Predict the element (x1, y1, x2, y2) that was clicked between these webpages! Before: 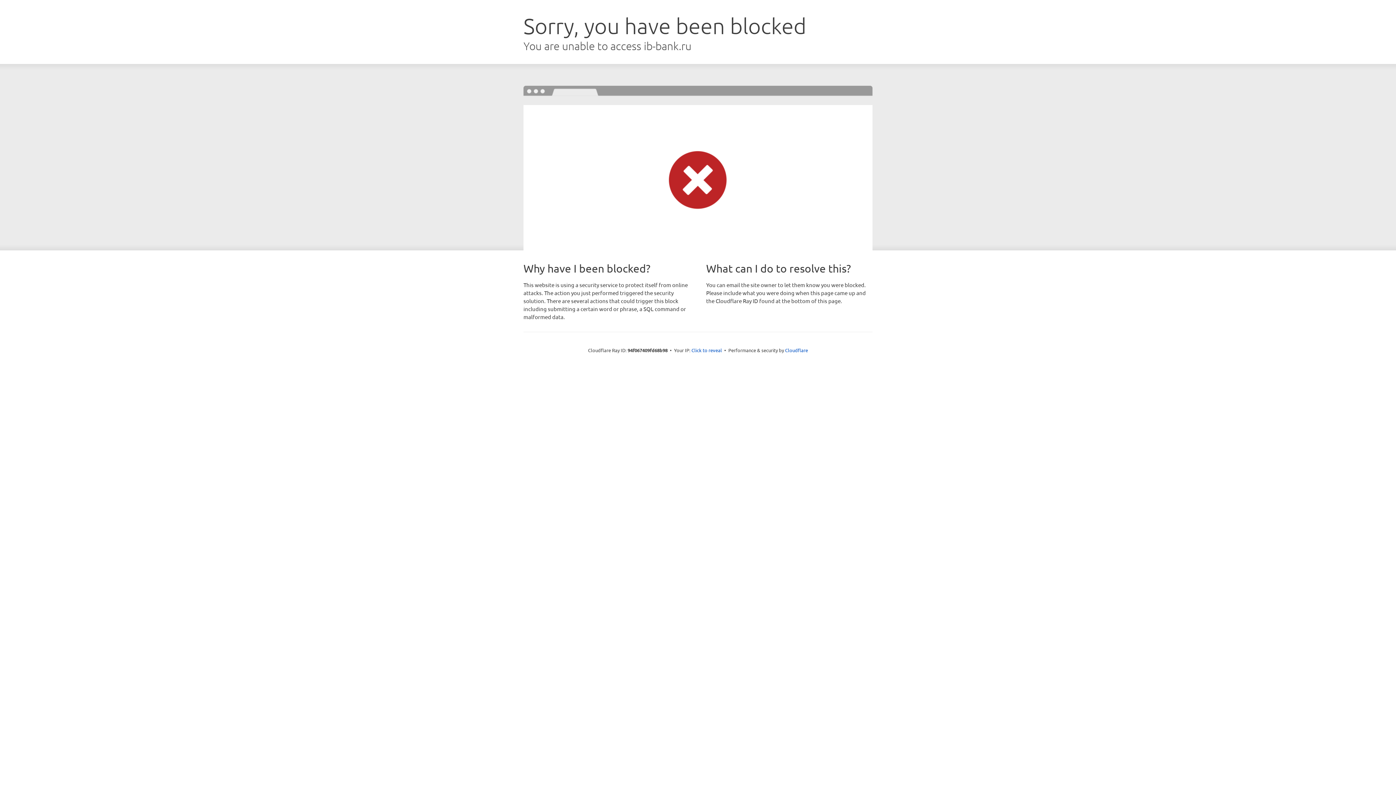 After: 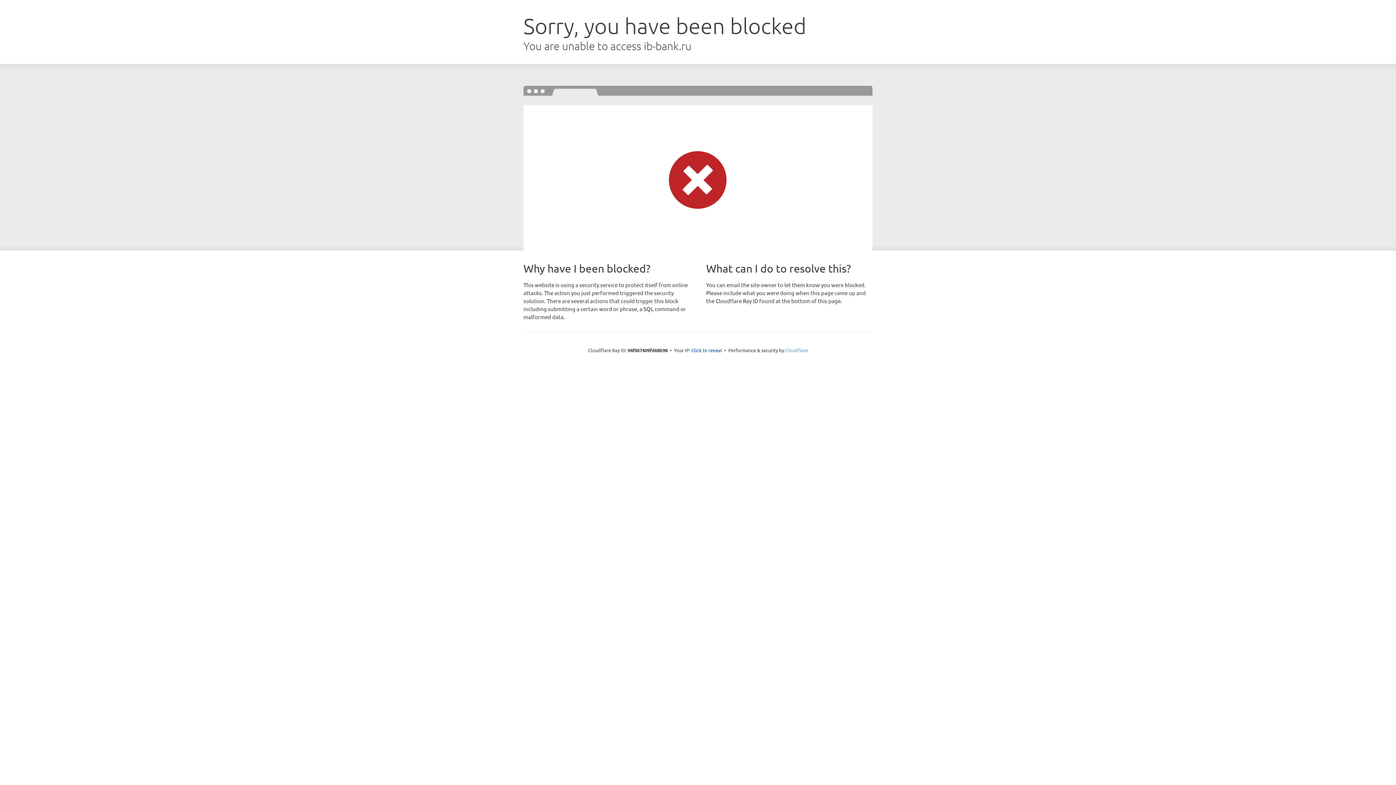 Action: bbox: (785, 347, 808, 353) label: Cloudflare